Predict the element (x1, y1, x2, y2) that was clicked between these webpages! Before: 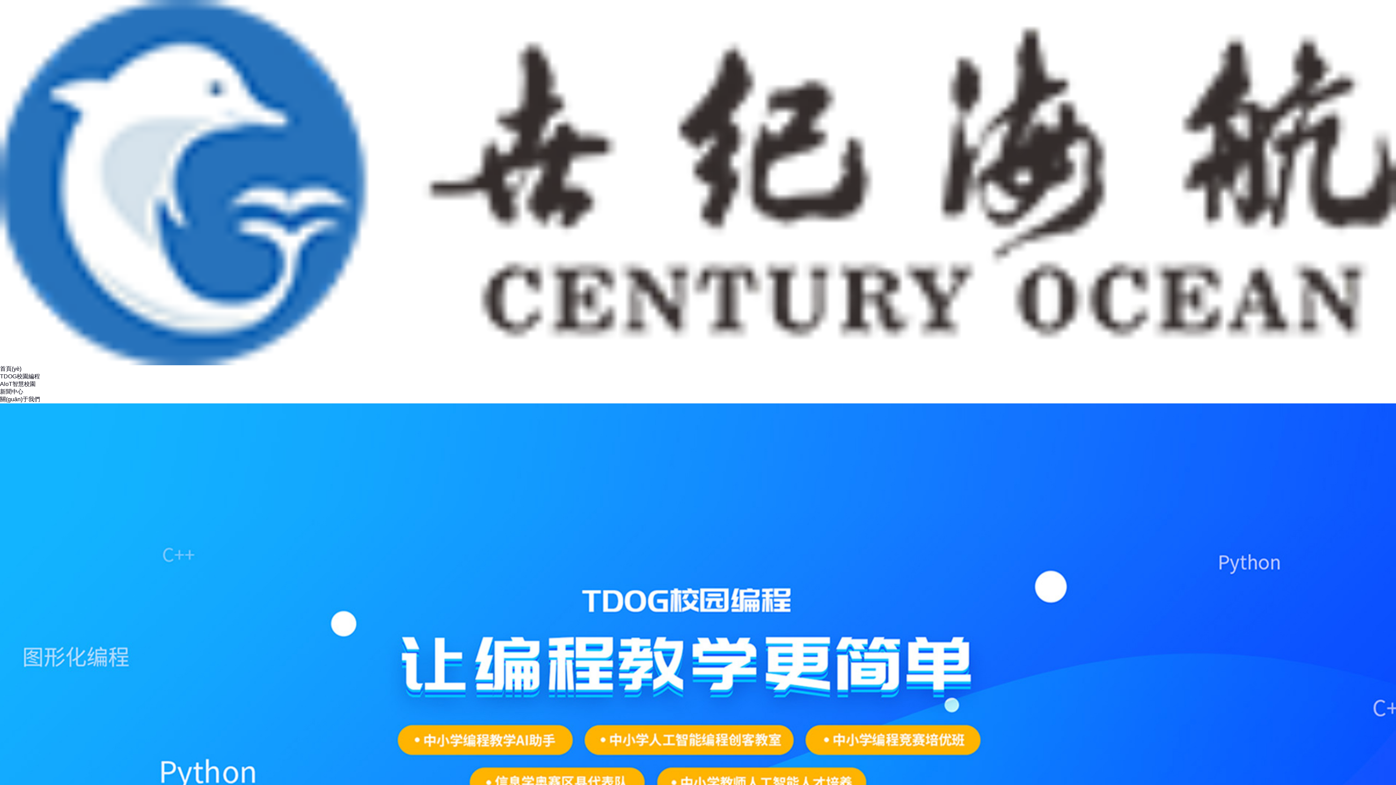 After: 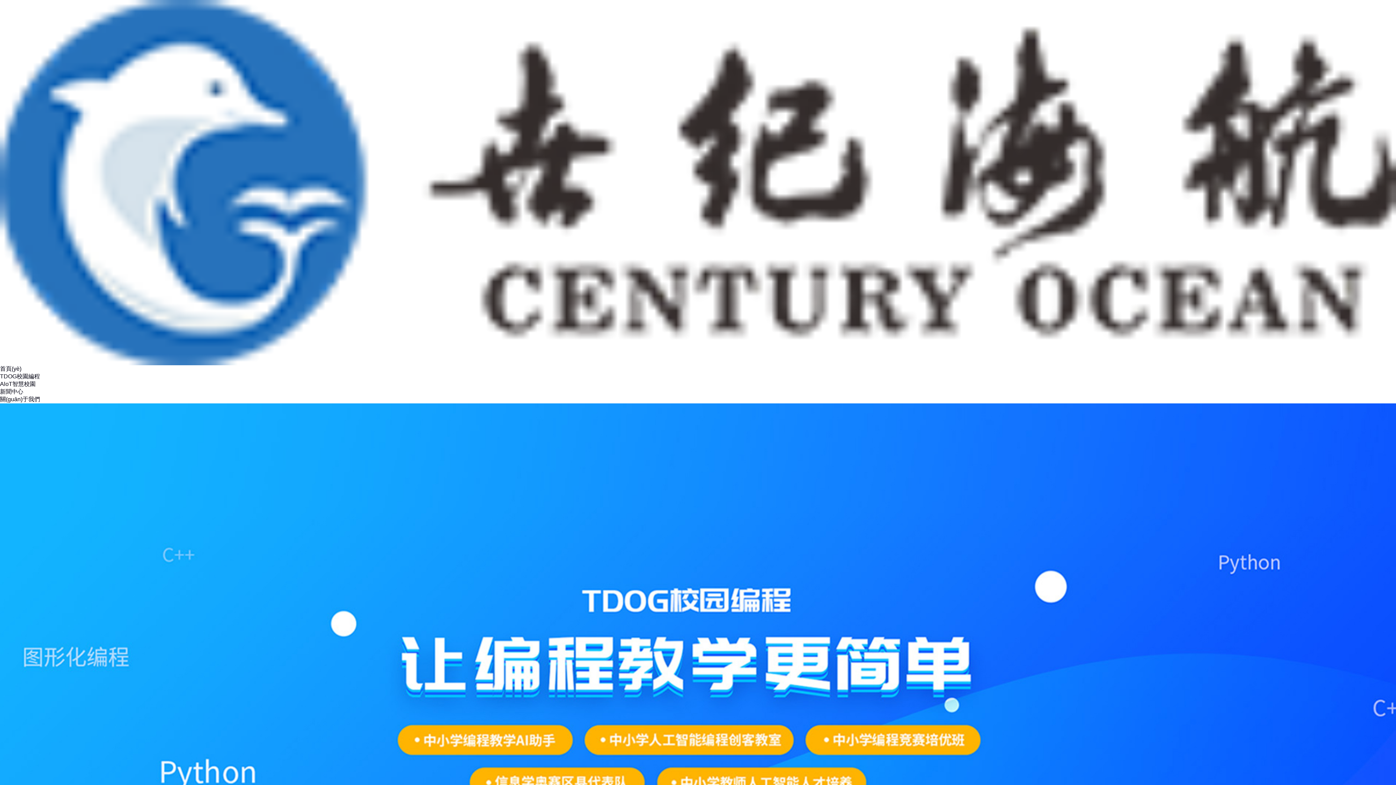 Action: bbox: (0, 396, 40, 402) label: 關(guān)于我們